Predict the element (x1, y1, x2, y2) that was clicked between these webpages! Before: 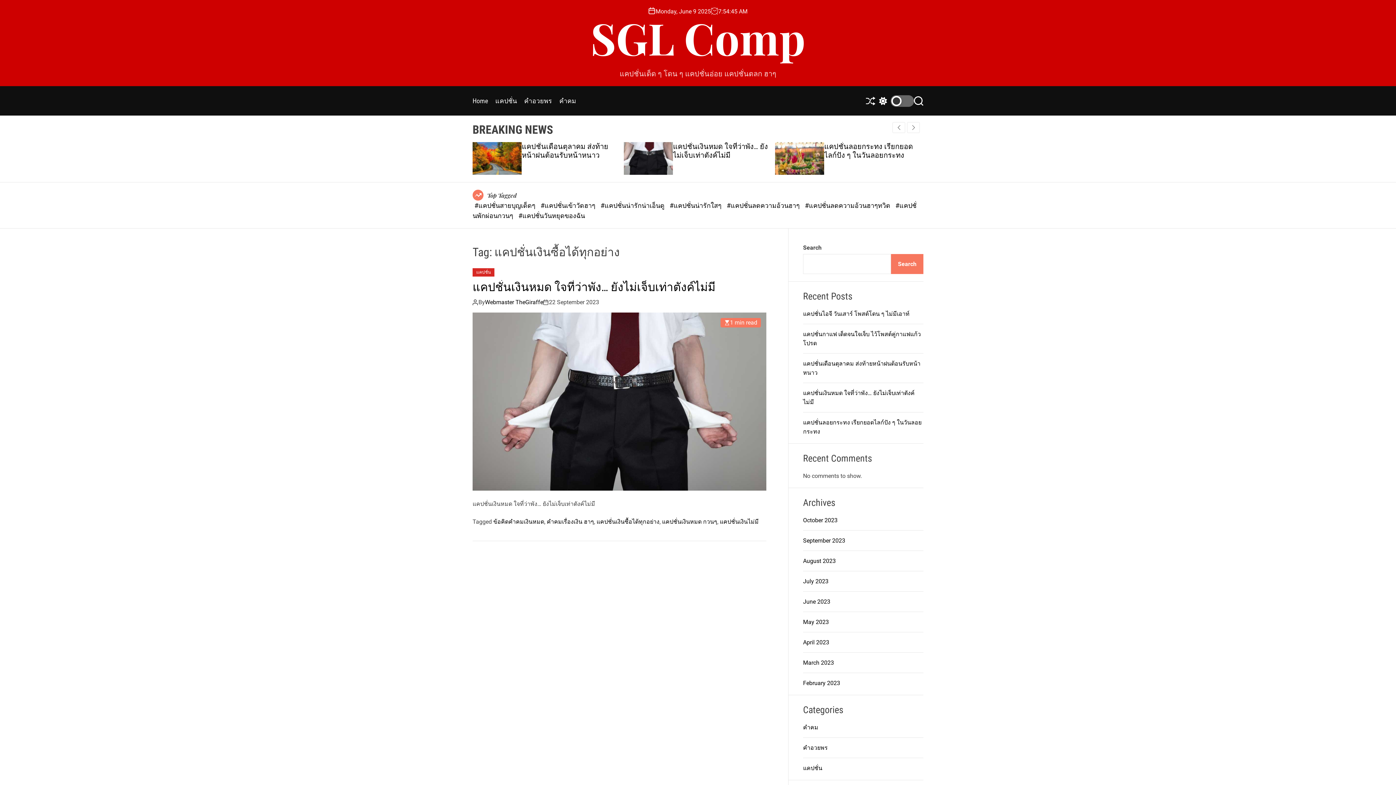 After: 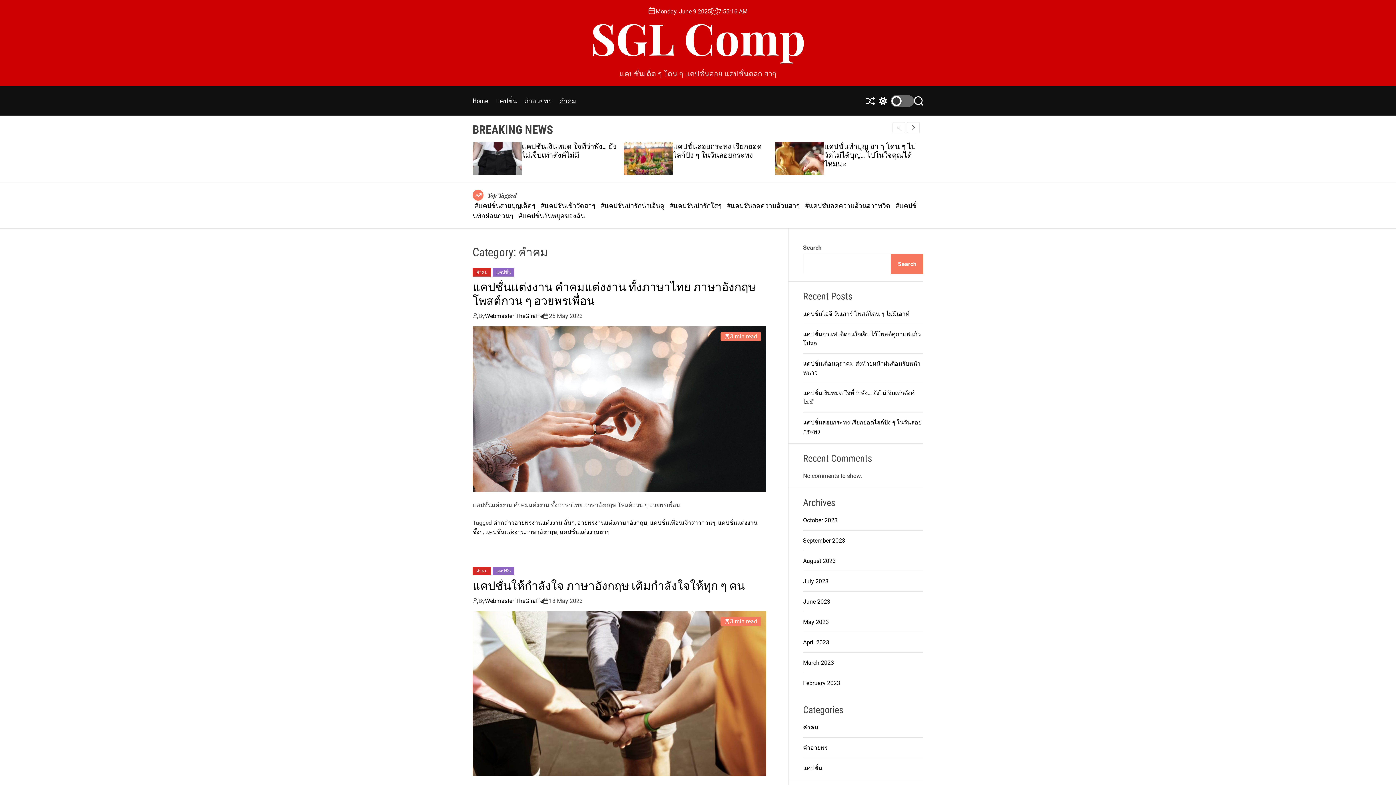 Action: label: คำคม bbox: (803, 724, 818, 731)